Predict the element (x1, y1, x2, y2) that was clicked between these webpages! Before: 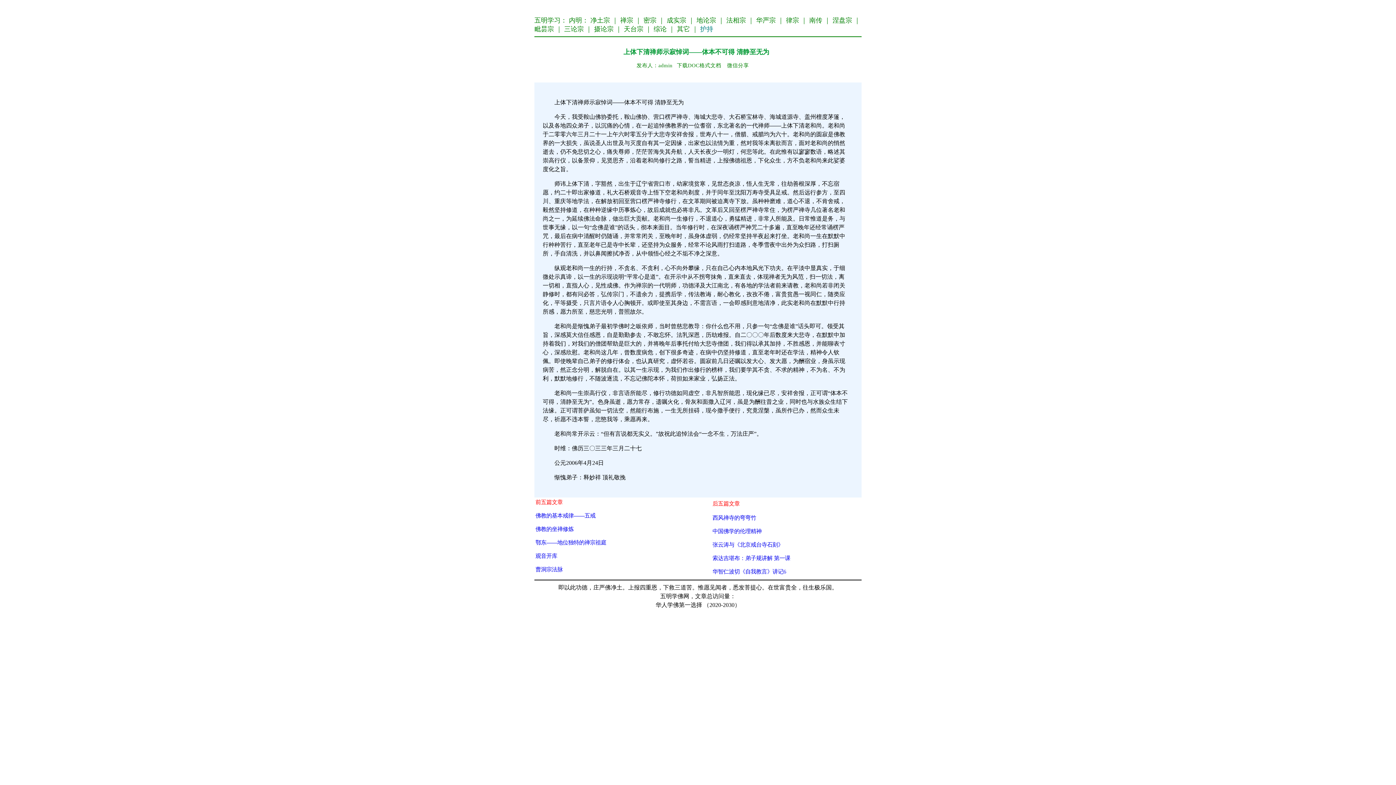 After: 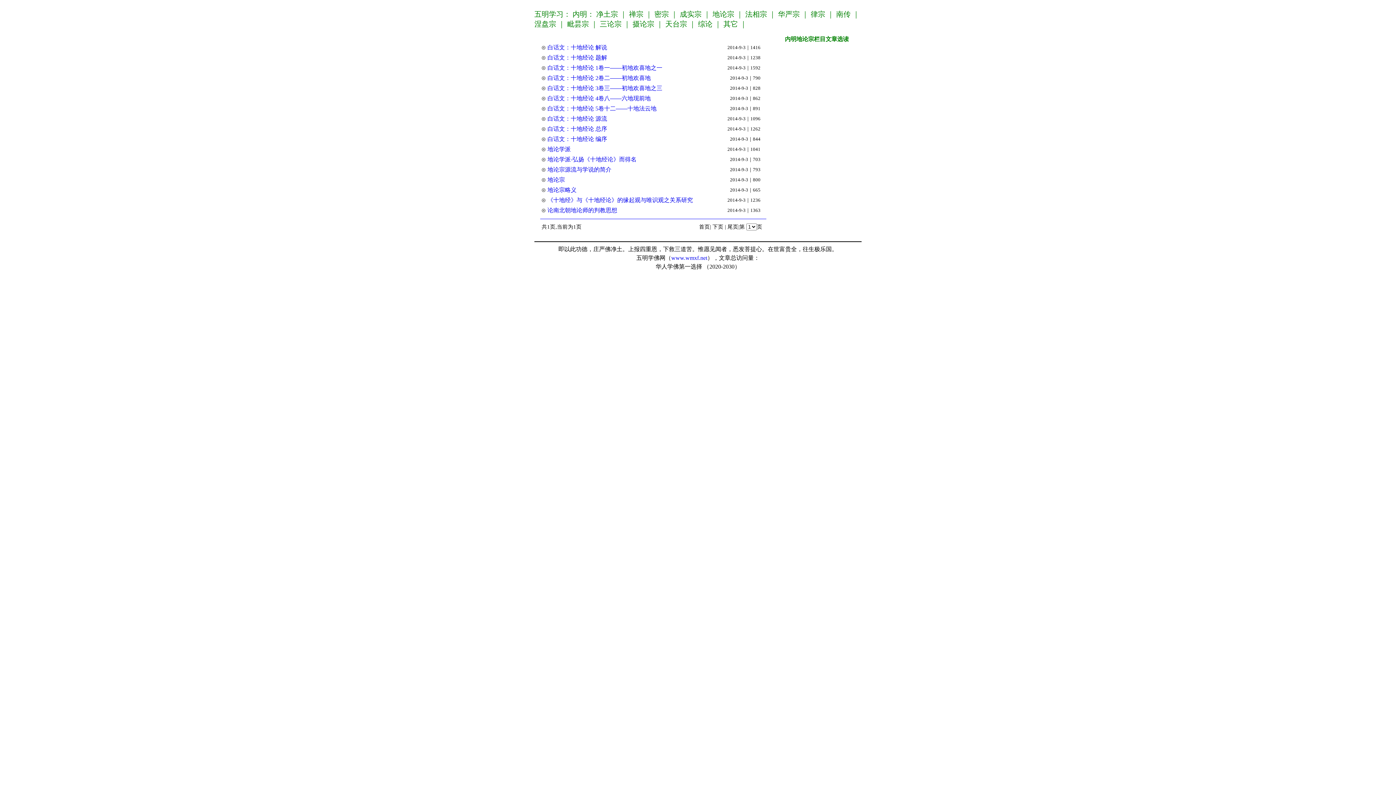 Action: bbox: (696, 16, 716, 24) label: 地论宗